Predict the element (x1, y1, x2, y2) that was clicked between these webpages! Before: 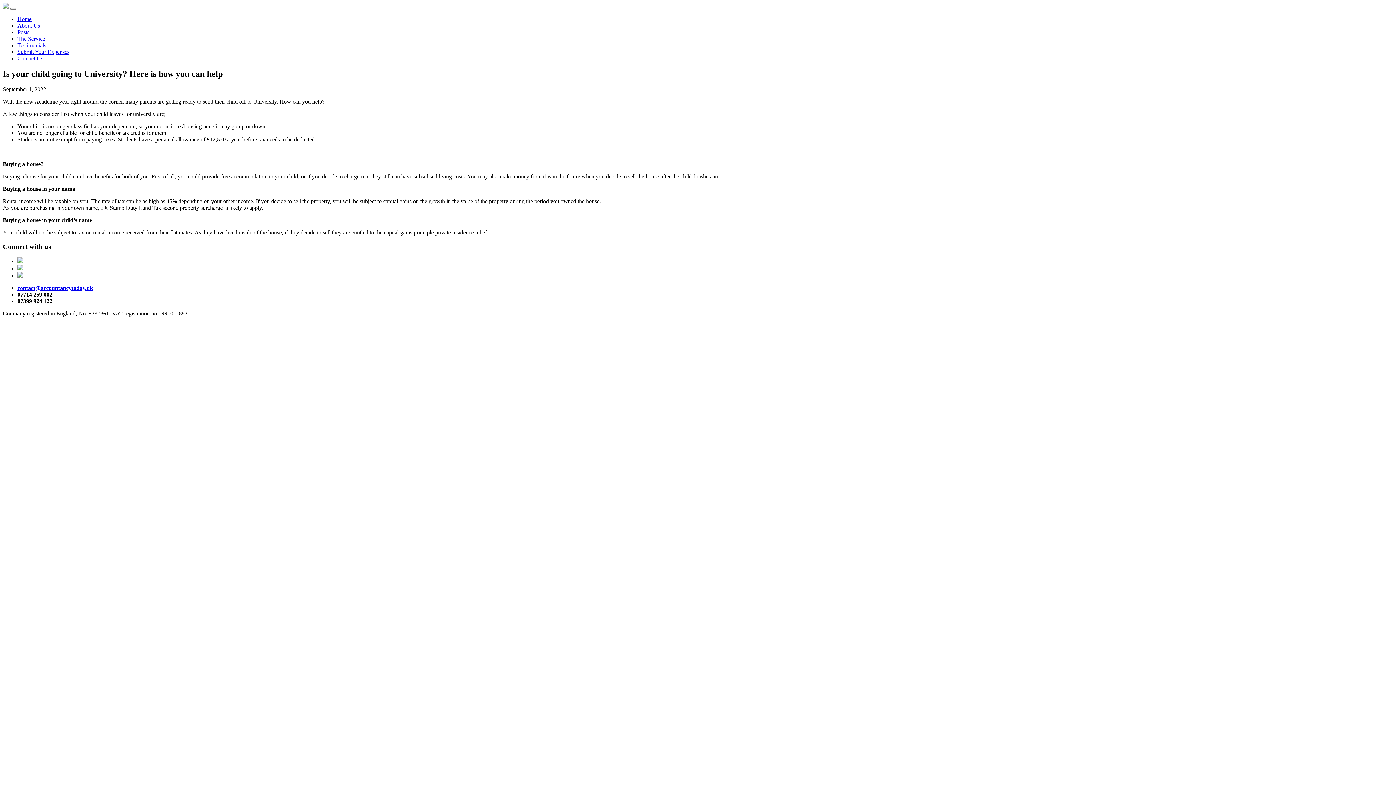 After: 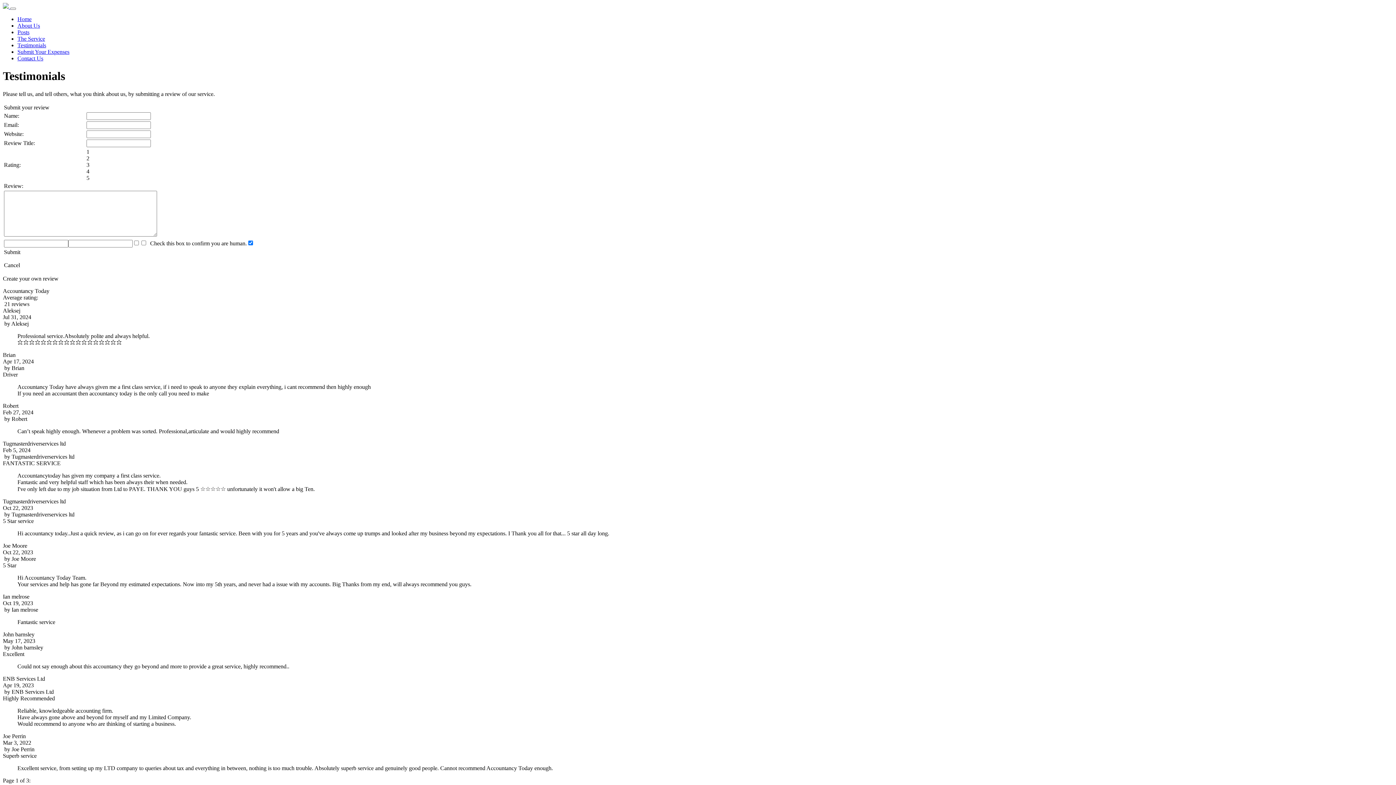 Action: bbox: (17, 42, 46, 48) label: Testimonials